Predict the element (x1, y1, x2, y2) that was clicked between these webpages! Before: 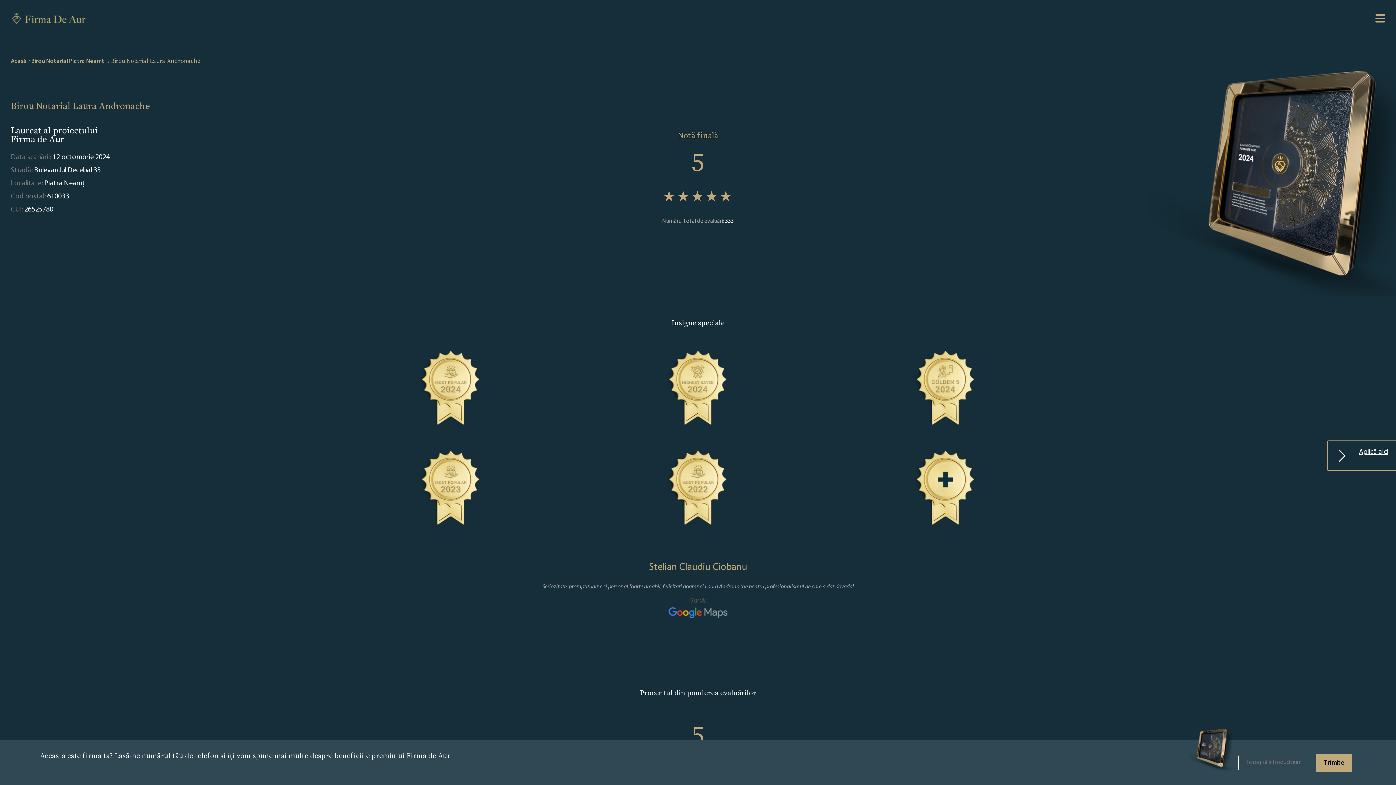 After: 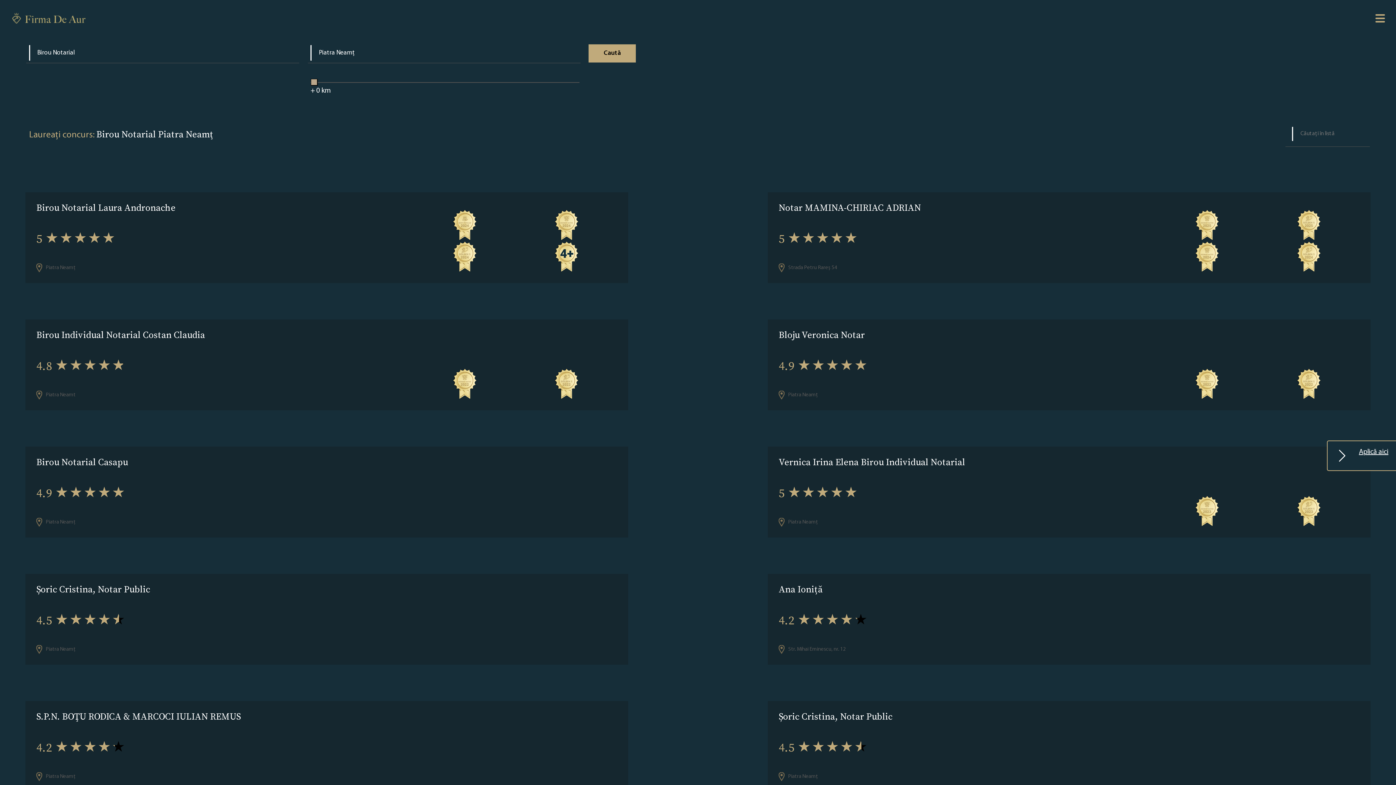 Action: bbox: (31, 58, 104, 64) label: Birou Notarial Piatra Neamţ